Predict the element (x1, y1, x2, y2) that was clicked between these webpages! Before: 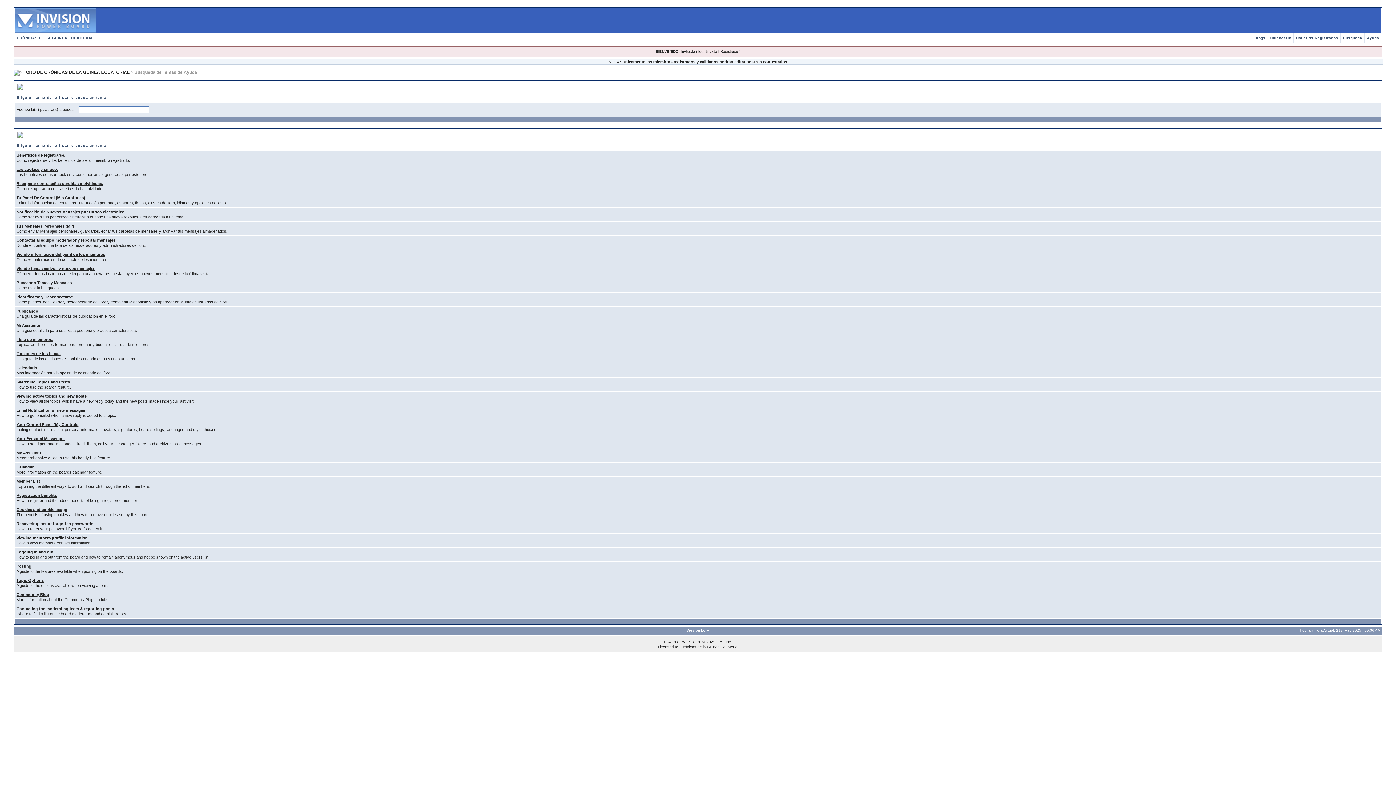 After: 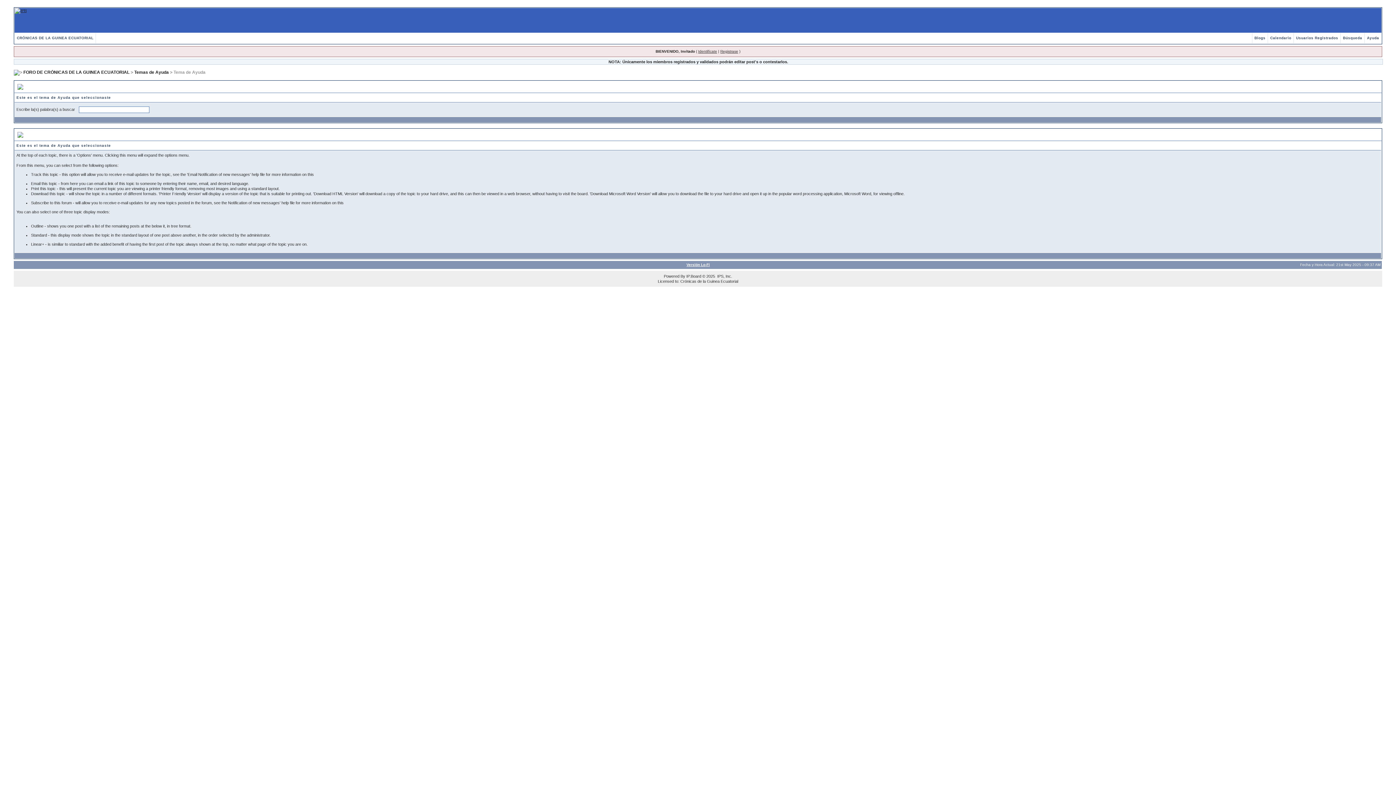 Action: bbox: (16, 578, 43, 582) label: Topic Options